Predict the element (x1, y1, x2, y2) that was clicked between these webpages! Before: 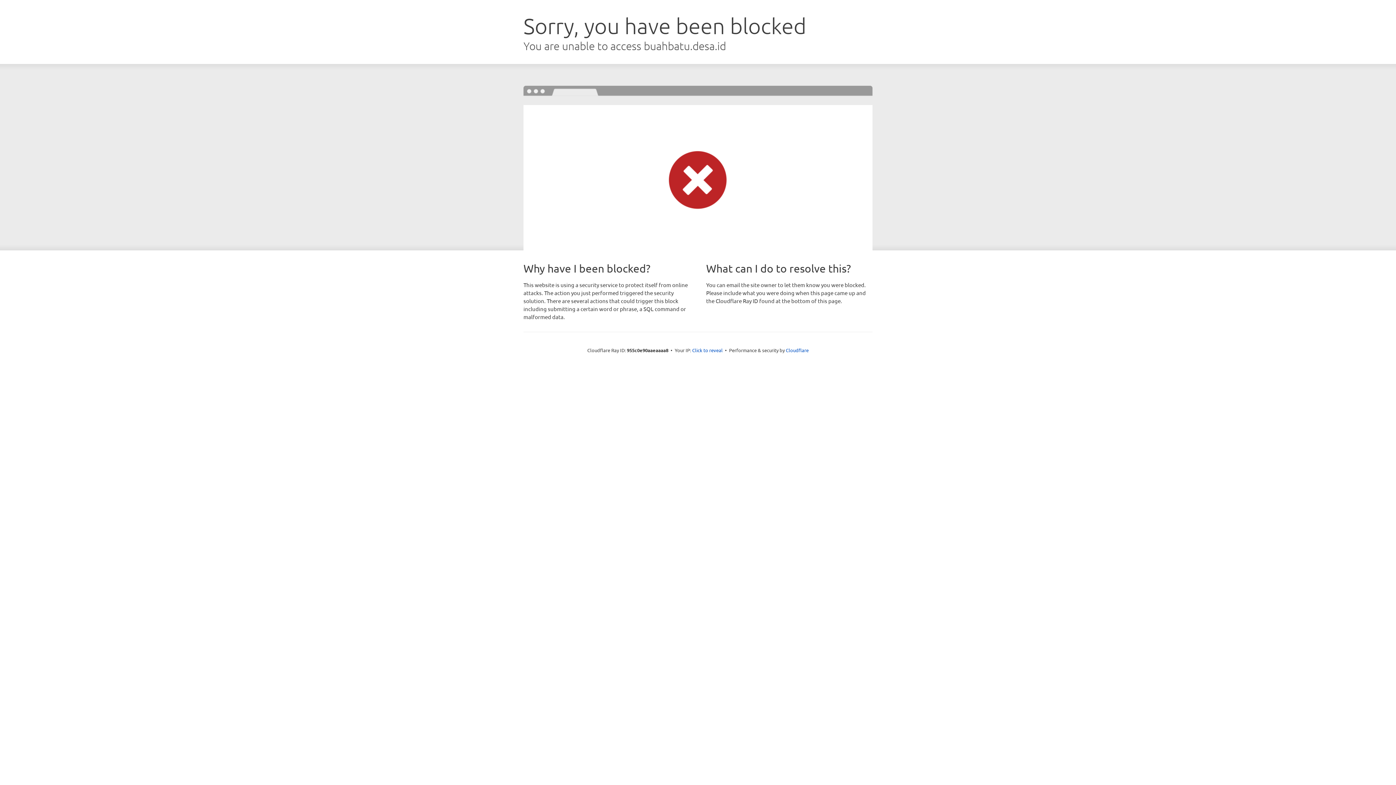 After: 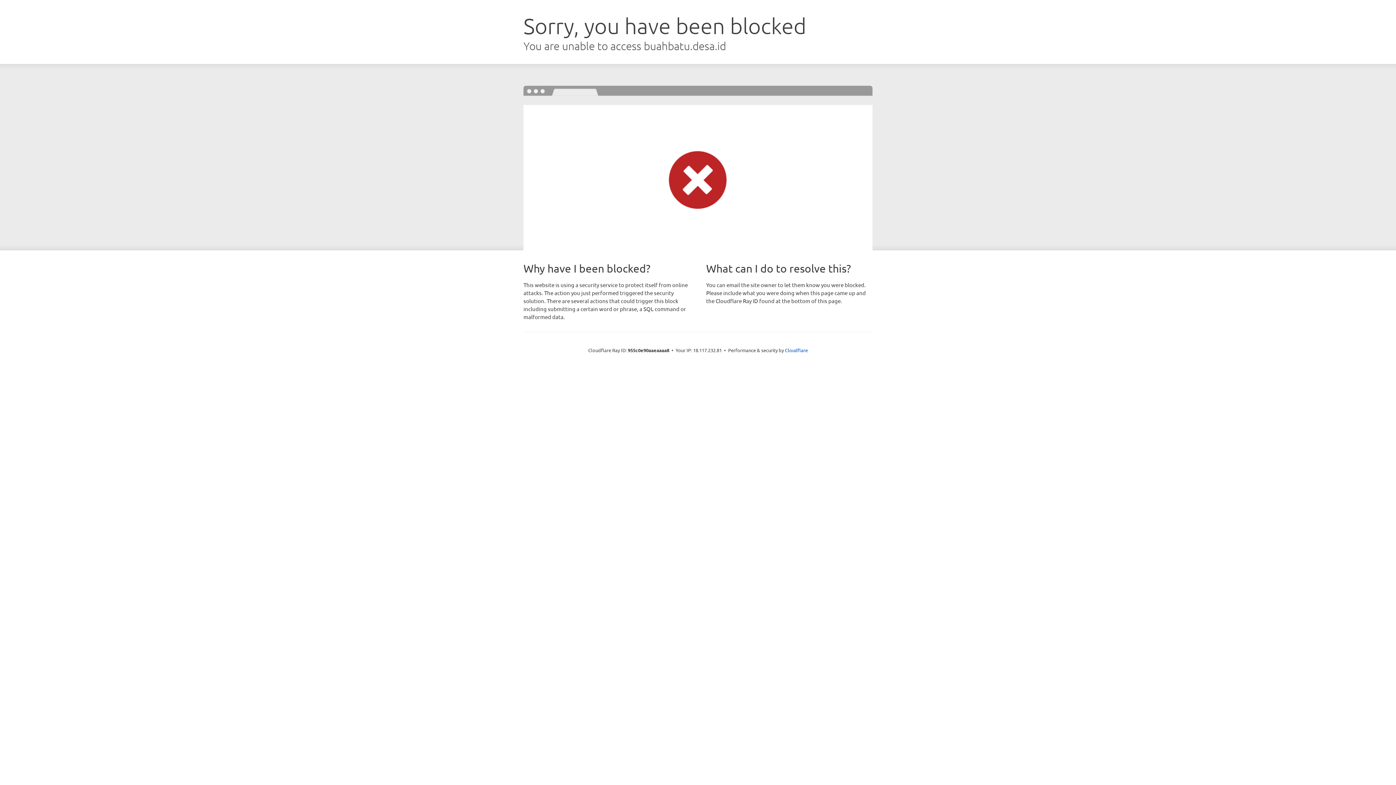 Action: bbox: (692, 346, 722, 353) label: Click to reveal